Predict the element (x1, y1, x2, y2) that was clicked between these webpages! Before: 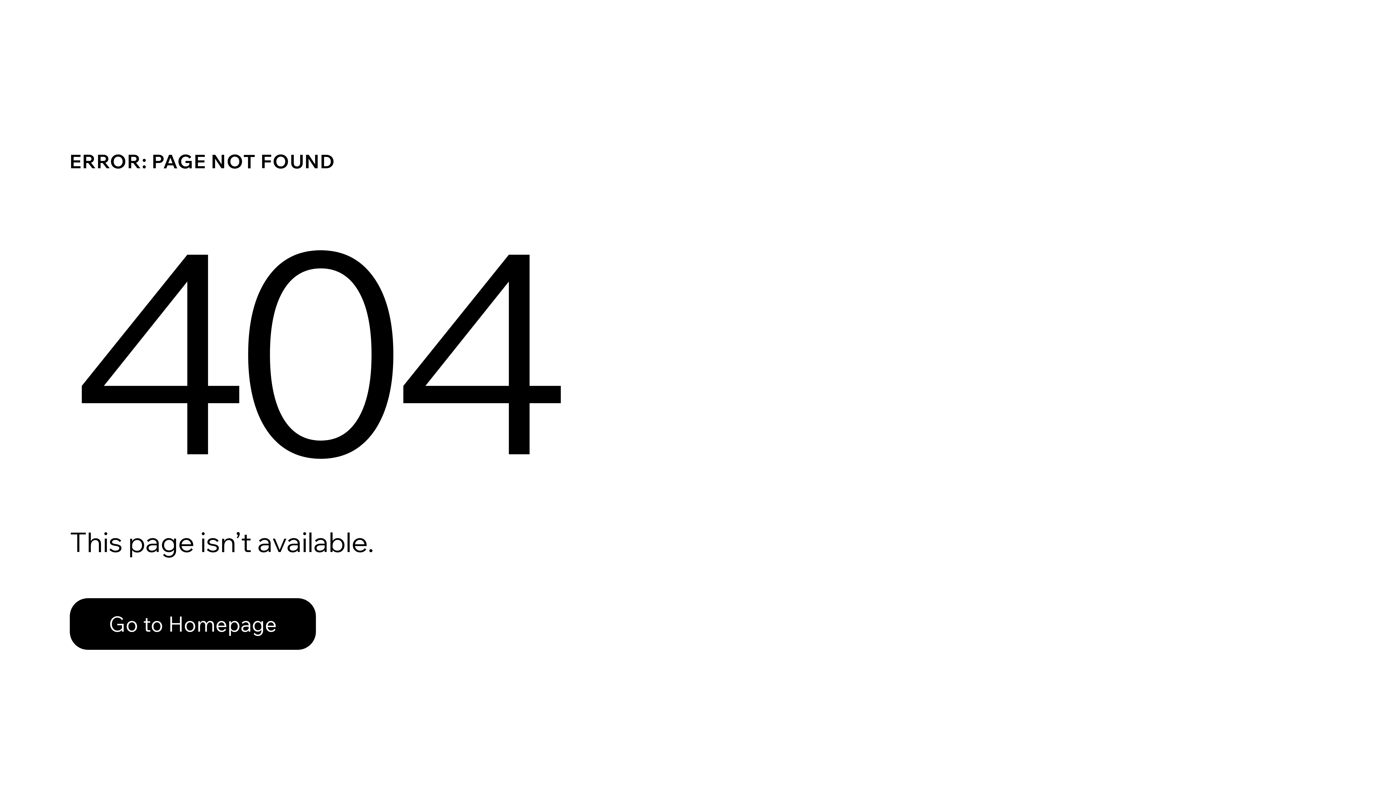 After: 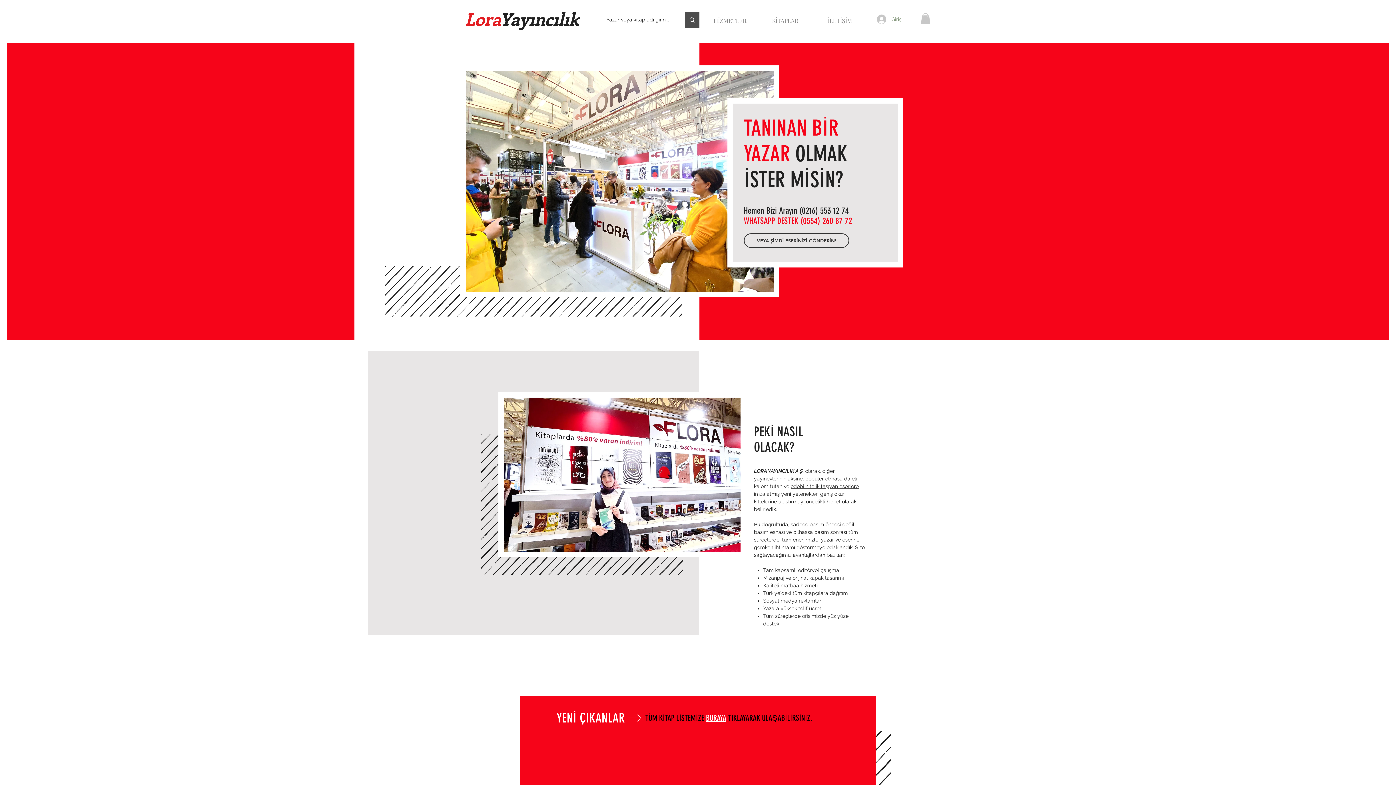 Action: bbox: (69, 598, 316, 650) label: Go to Homepage